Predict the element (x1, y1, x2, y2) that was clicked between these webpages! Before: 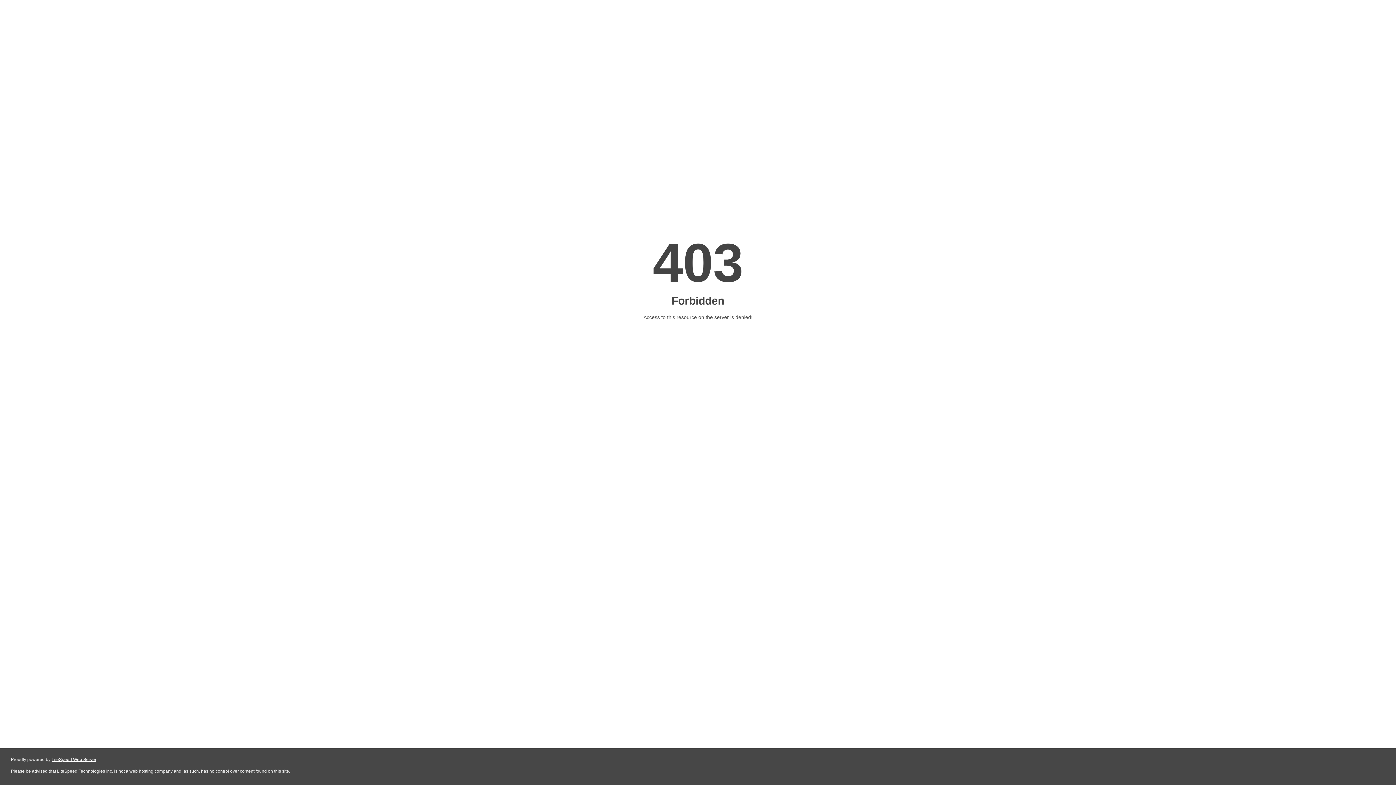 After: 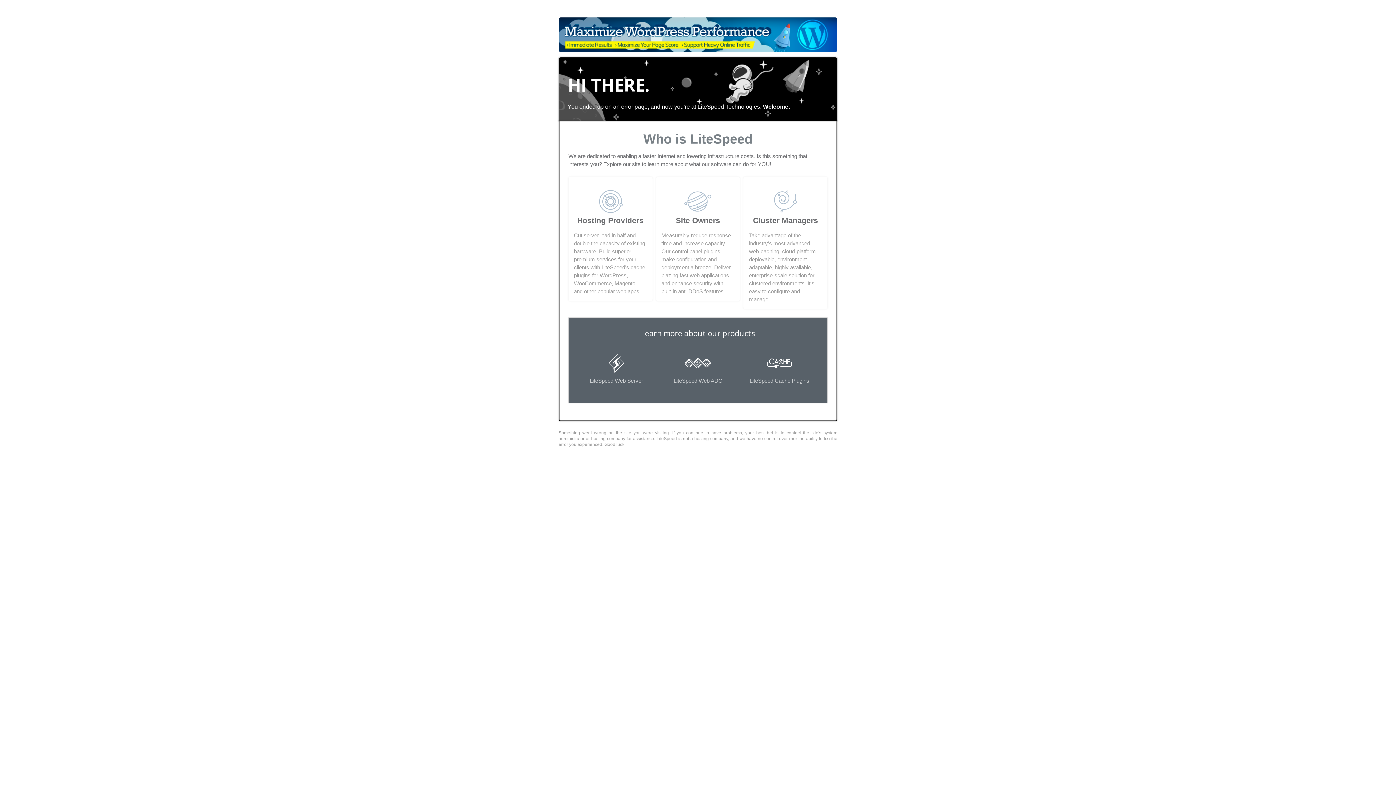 Action: bbox: (51, 757, 96, 762) label: LiteSpeed Web Server